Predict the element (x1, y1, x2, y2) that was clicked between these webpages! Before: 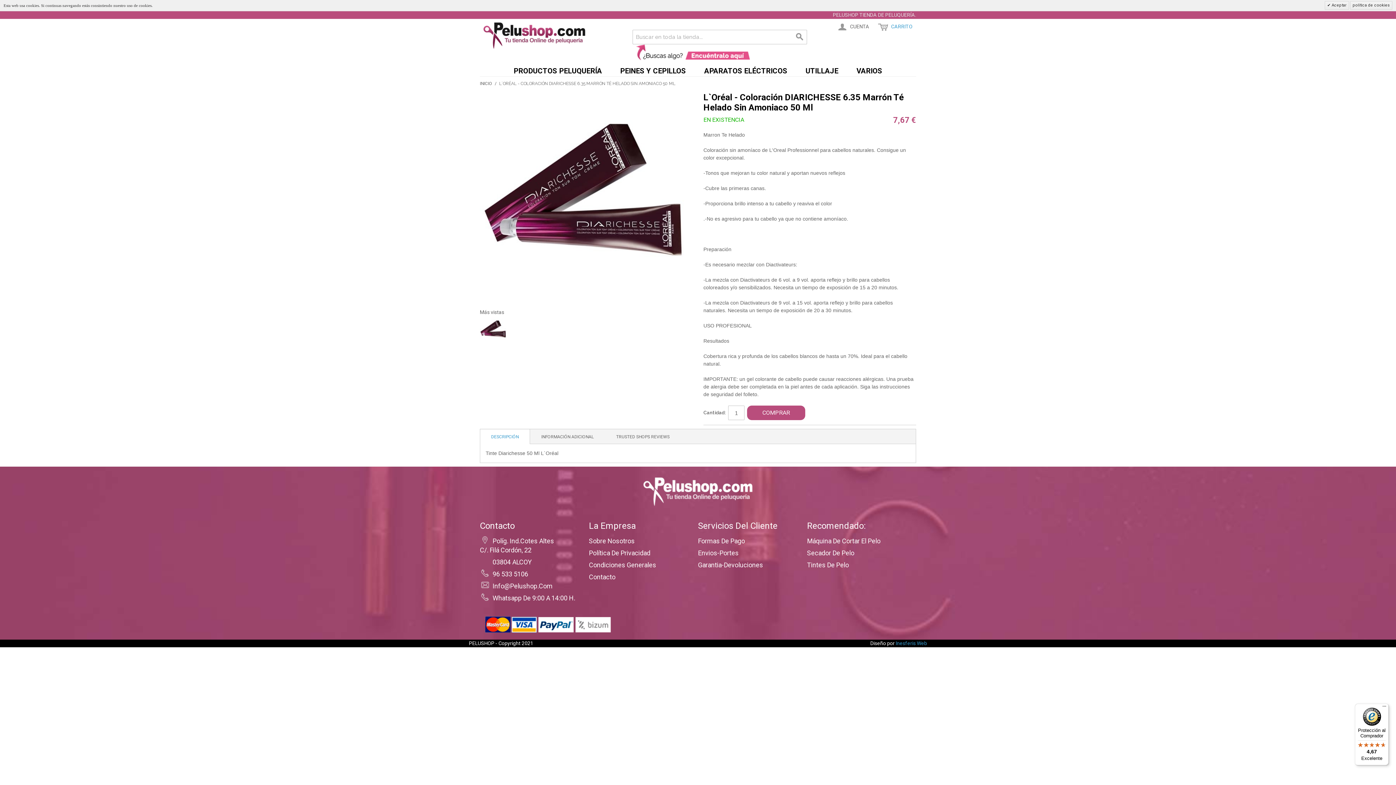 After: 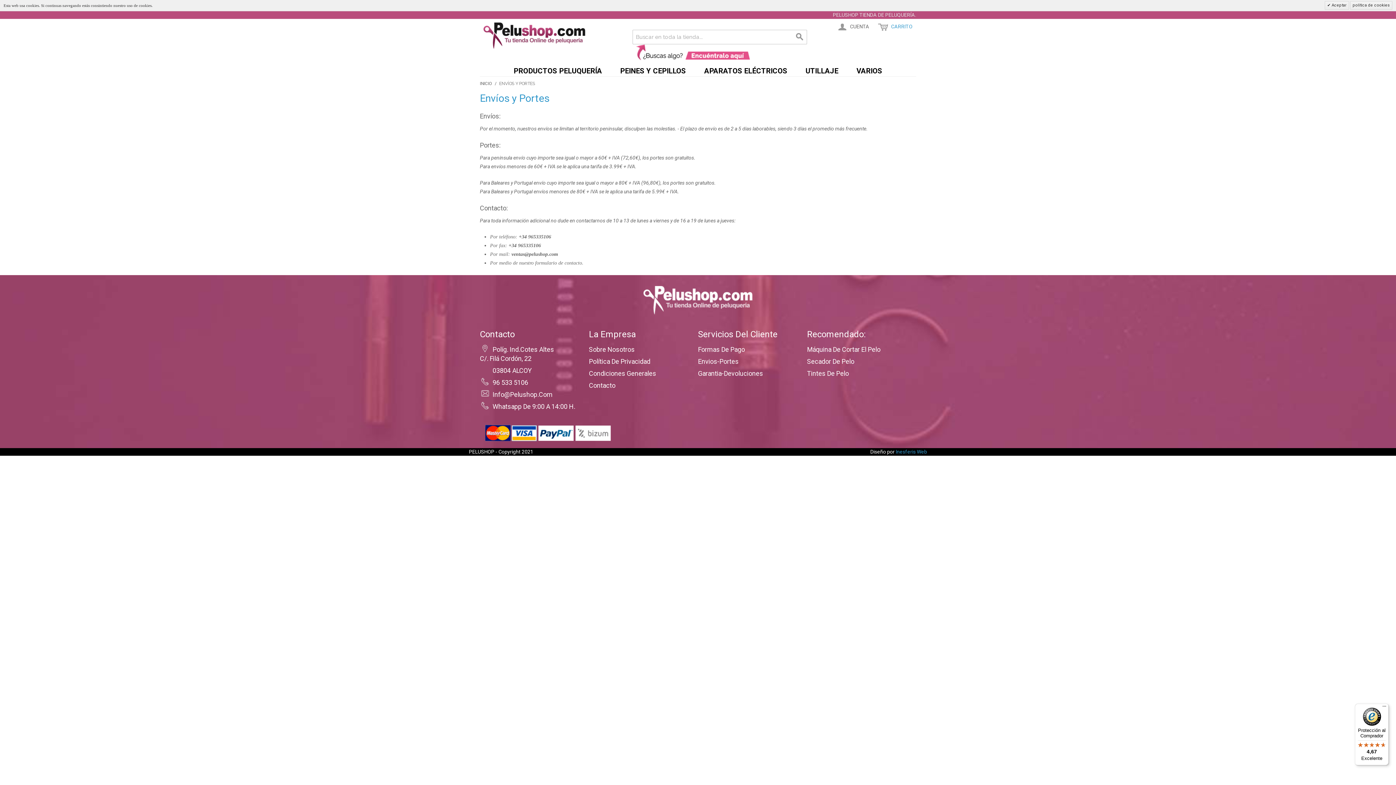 Action: label: Envios-Portes bbox: (698, 549, 738, 557)